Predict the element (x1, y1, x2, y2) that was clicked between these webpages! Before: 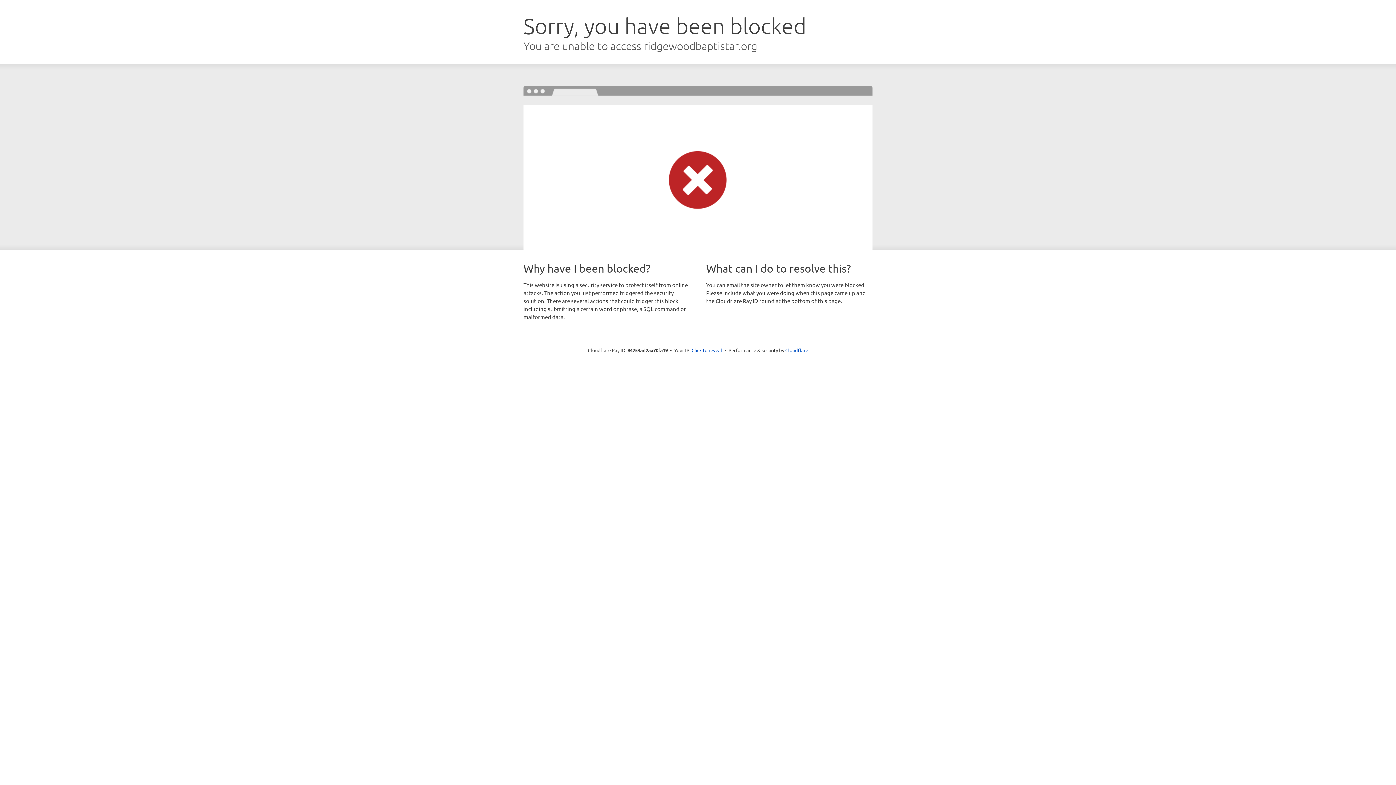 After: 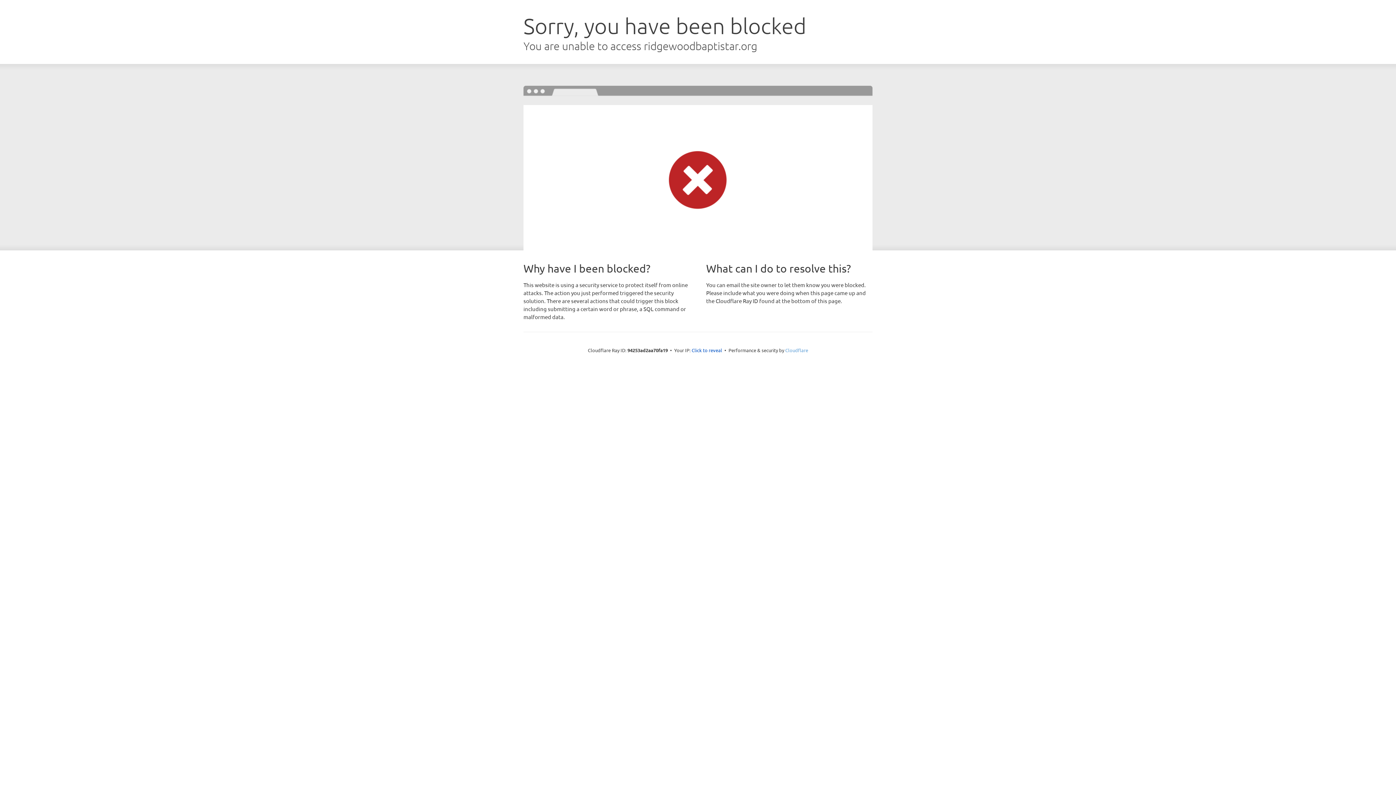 Action: bbox: (785, 347, 808, 353) label: Cloudflare